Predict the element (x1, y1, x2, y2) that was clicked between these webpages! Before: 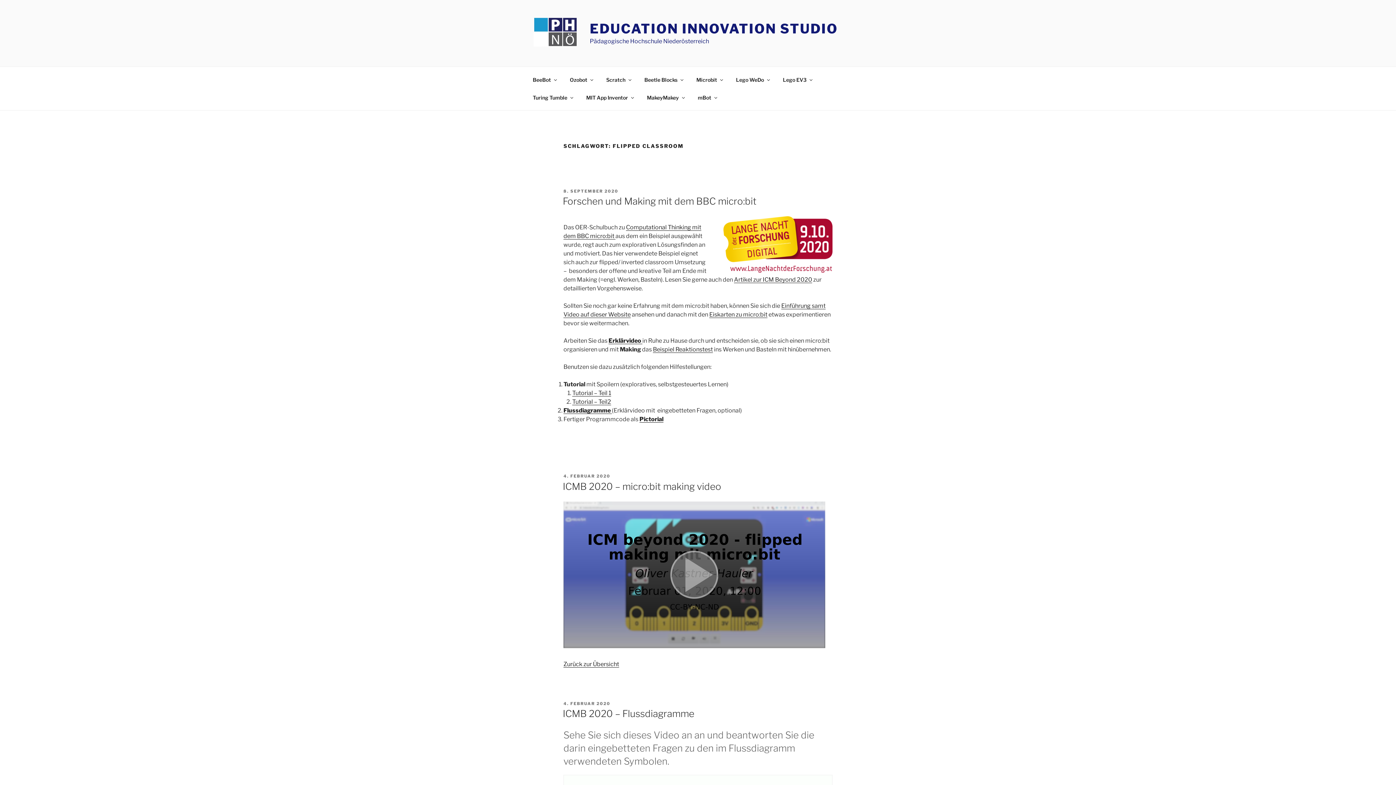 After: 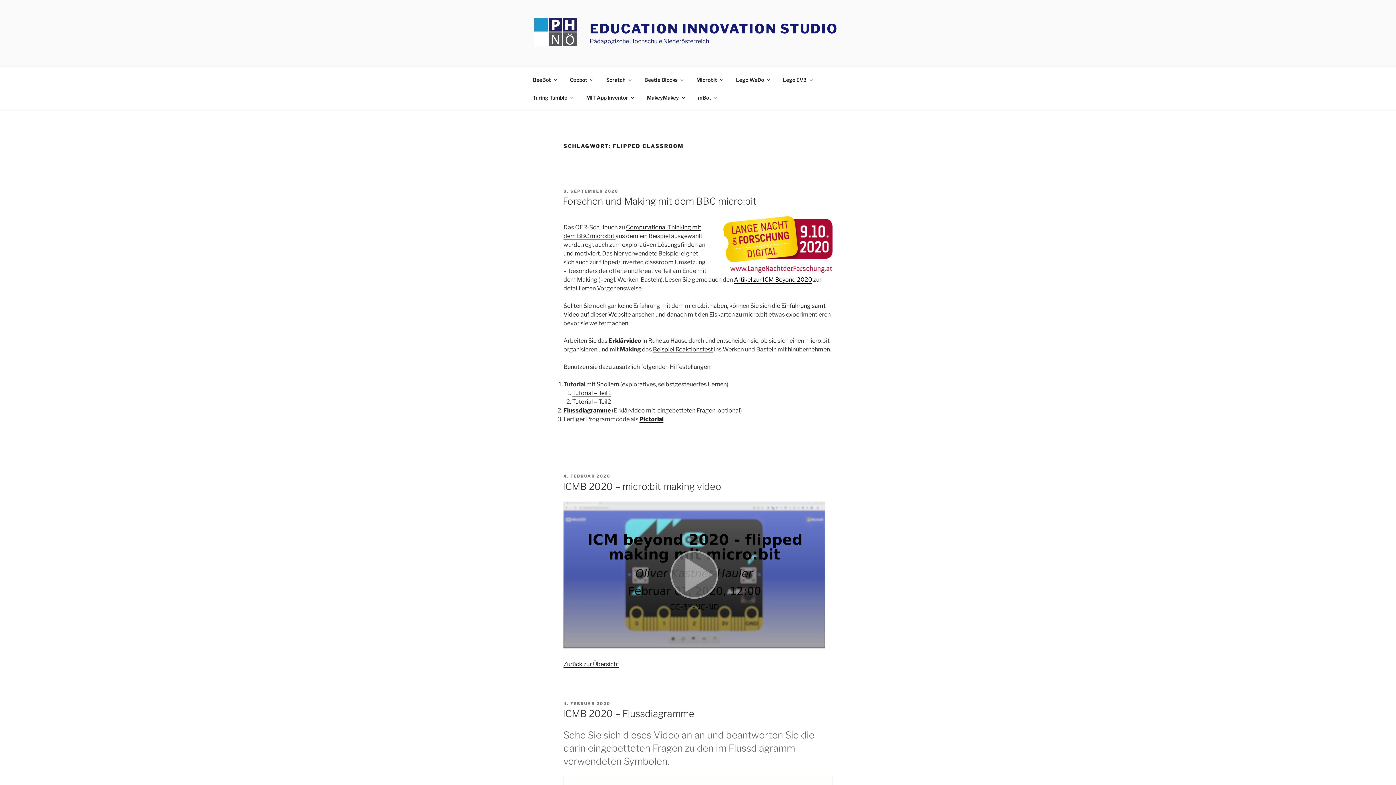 Action: label: Artikel zur ICM Beyond 2020 bbox: (734, 276, 812, 283)